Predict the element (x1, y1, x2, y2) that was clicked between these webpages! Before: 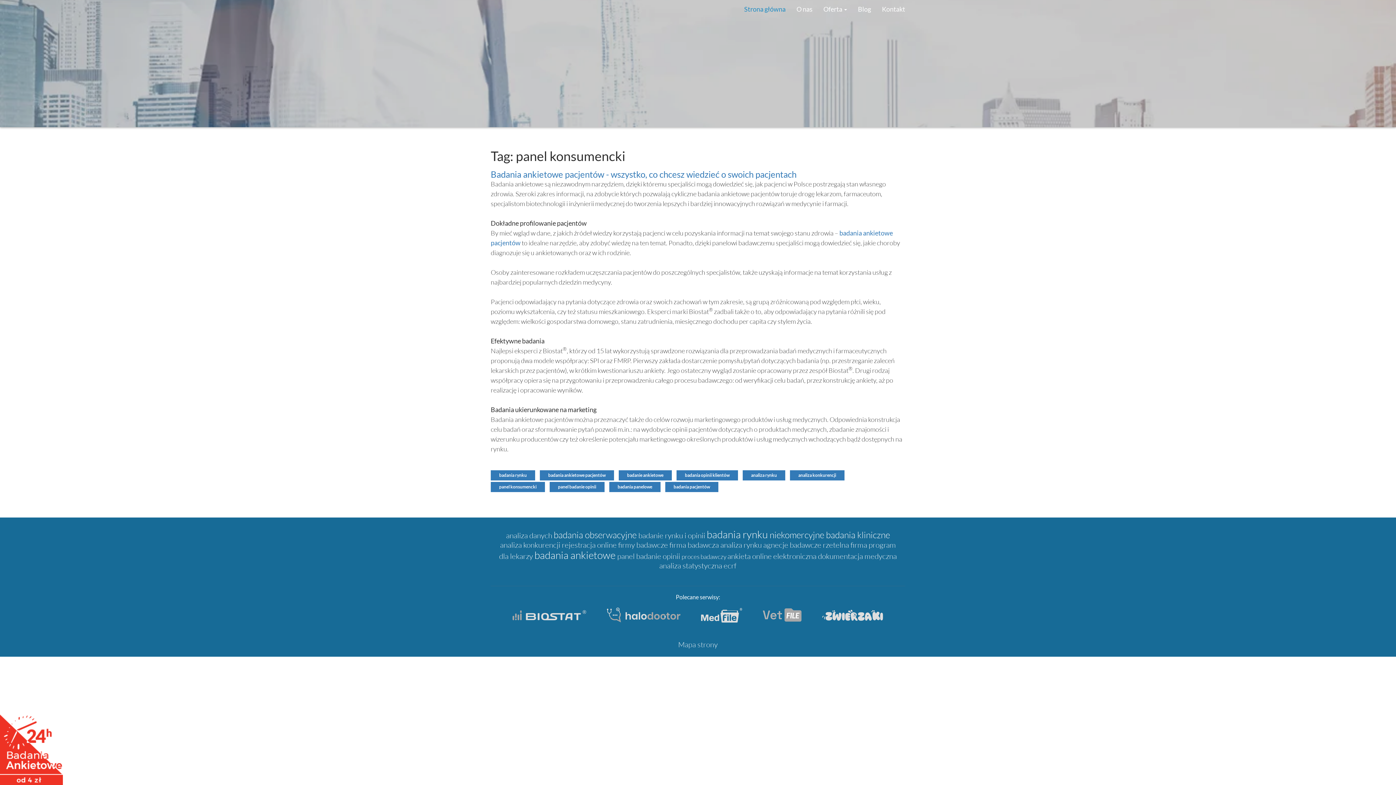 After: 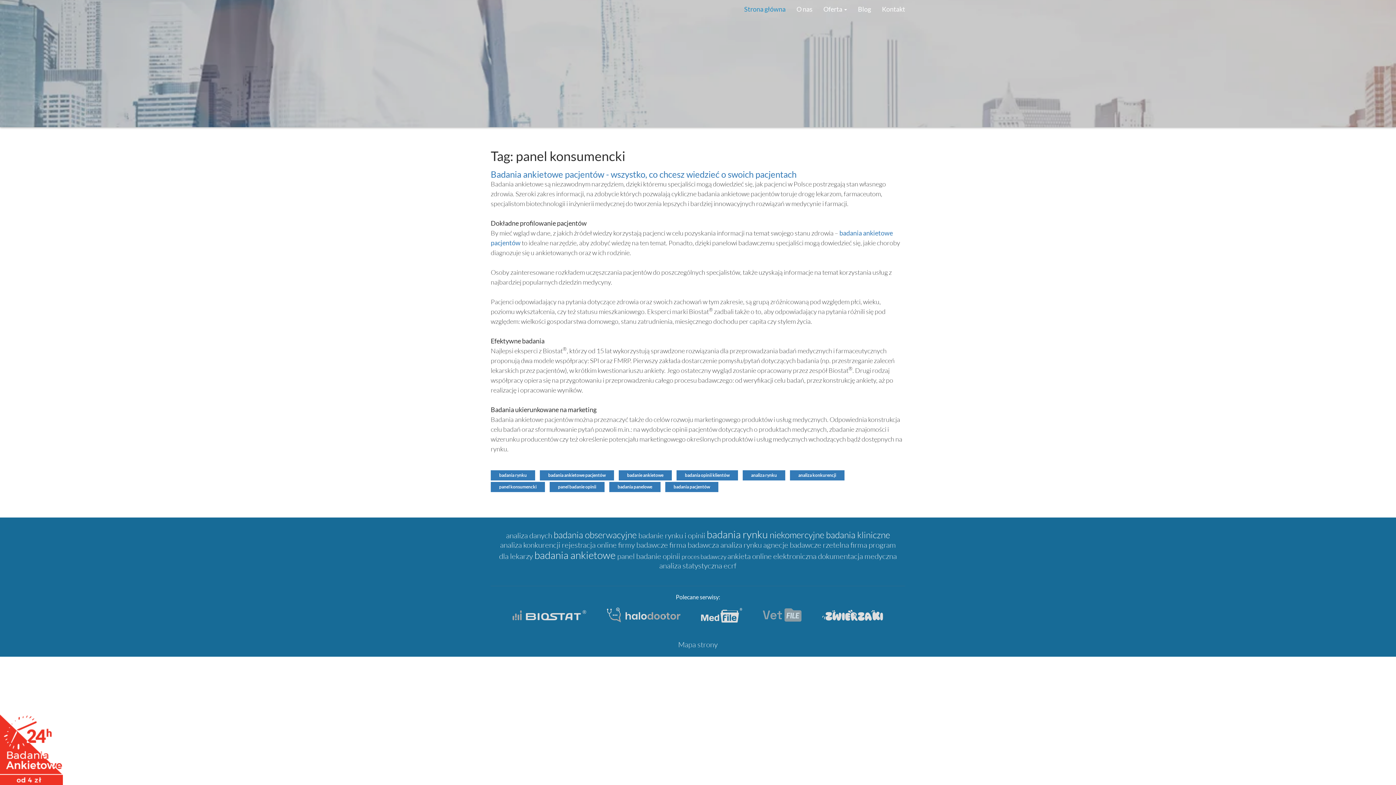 Action: bbox: (762, 608, 801, 622)